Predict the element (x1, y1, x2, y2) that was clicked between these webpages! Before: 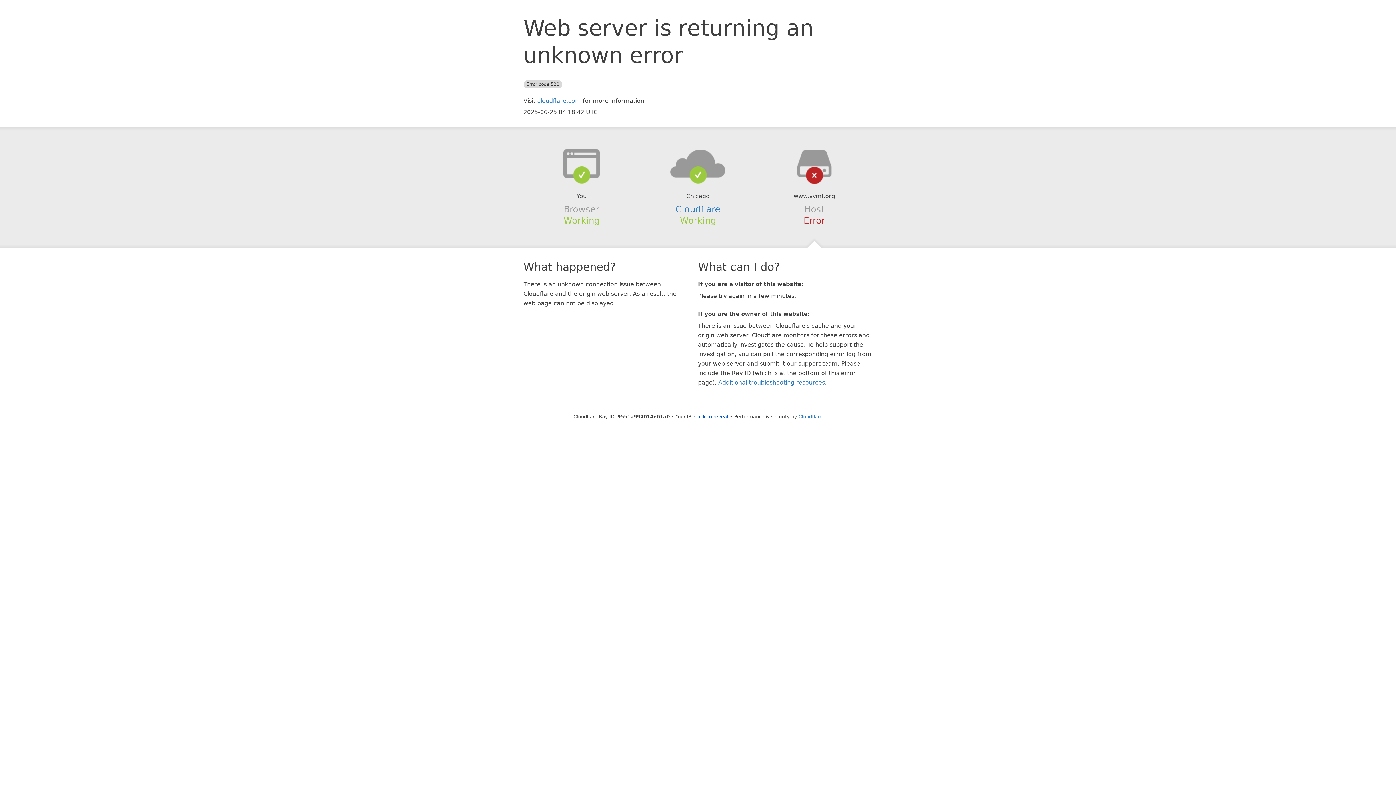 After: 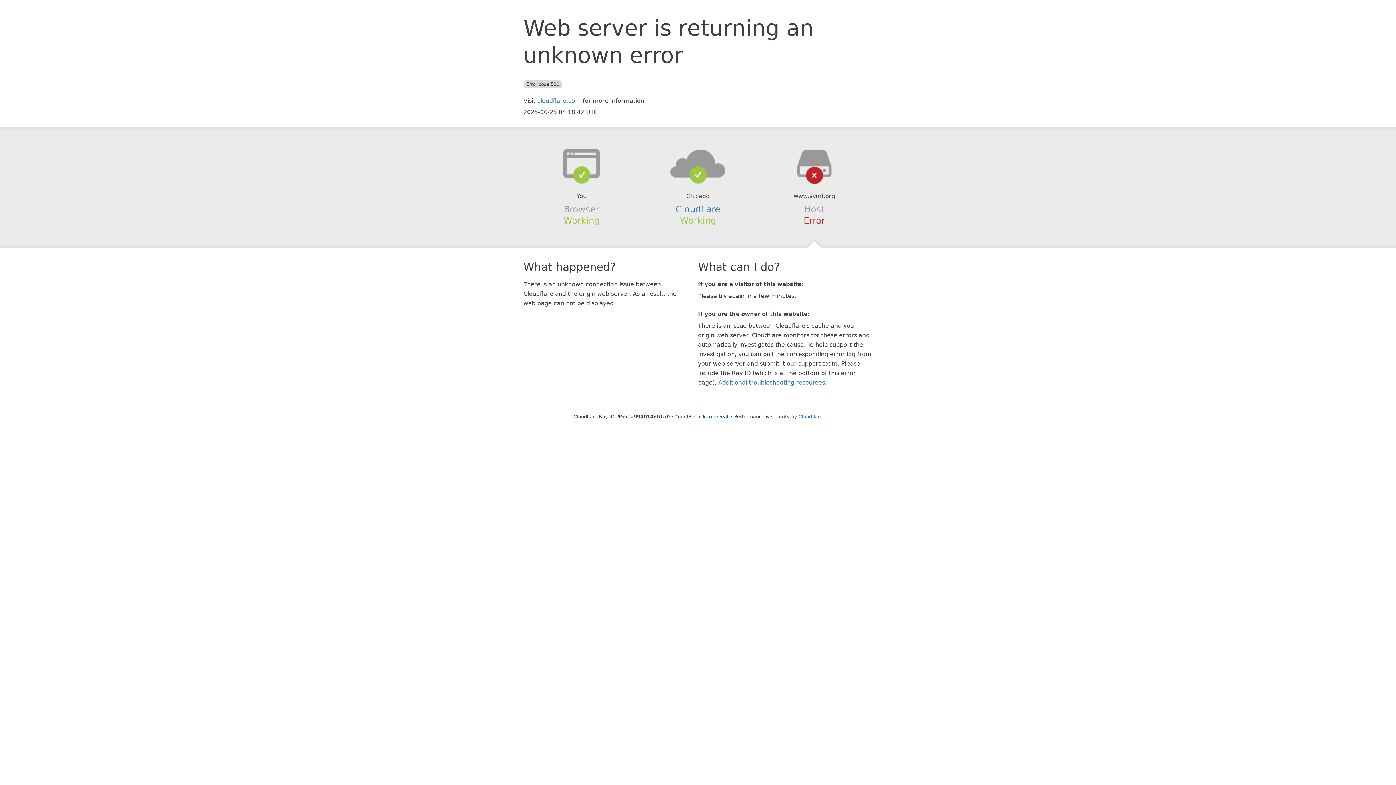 Action: bbox: (639, 148, 756, 178)